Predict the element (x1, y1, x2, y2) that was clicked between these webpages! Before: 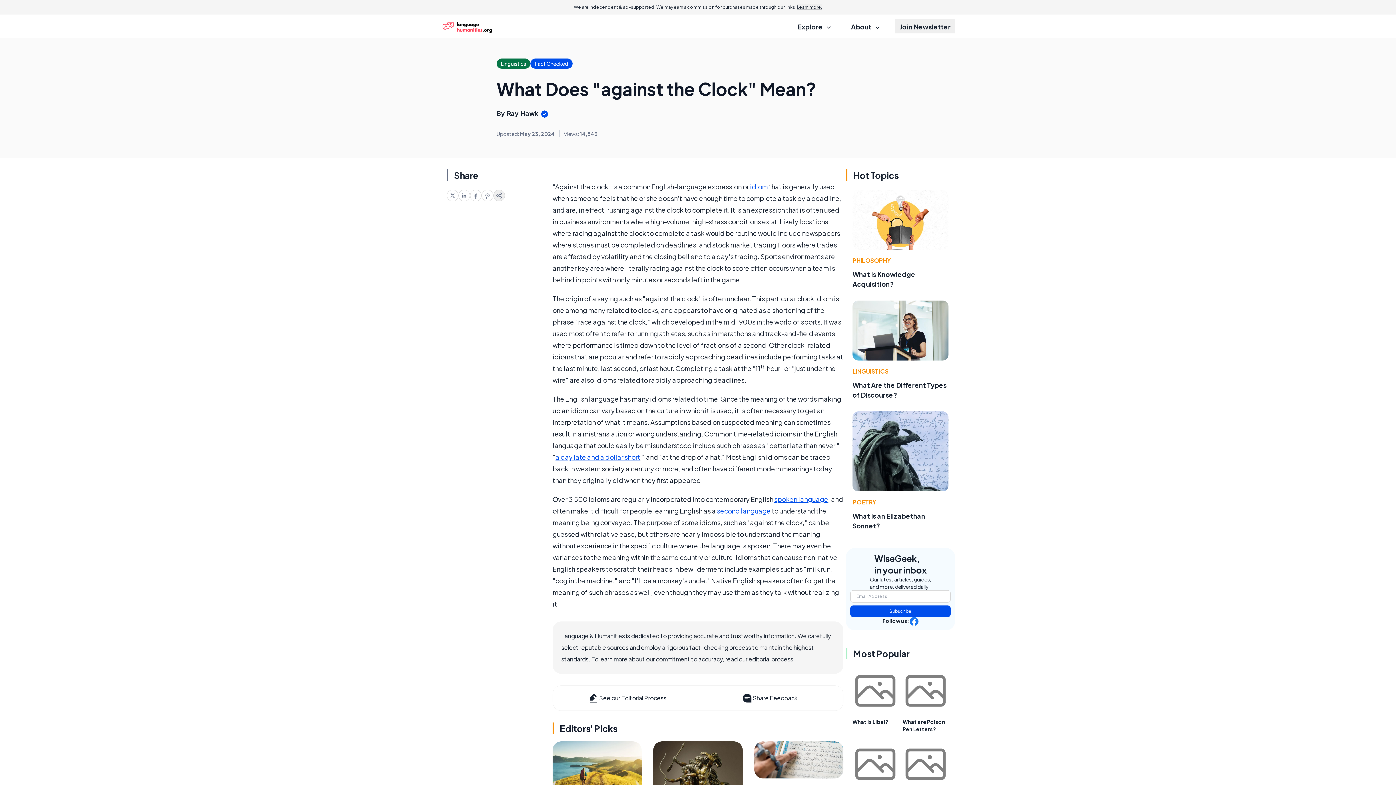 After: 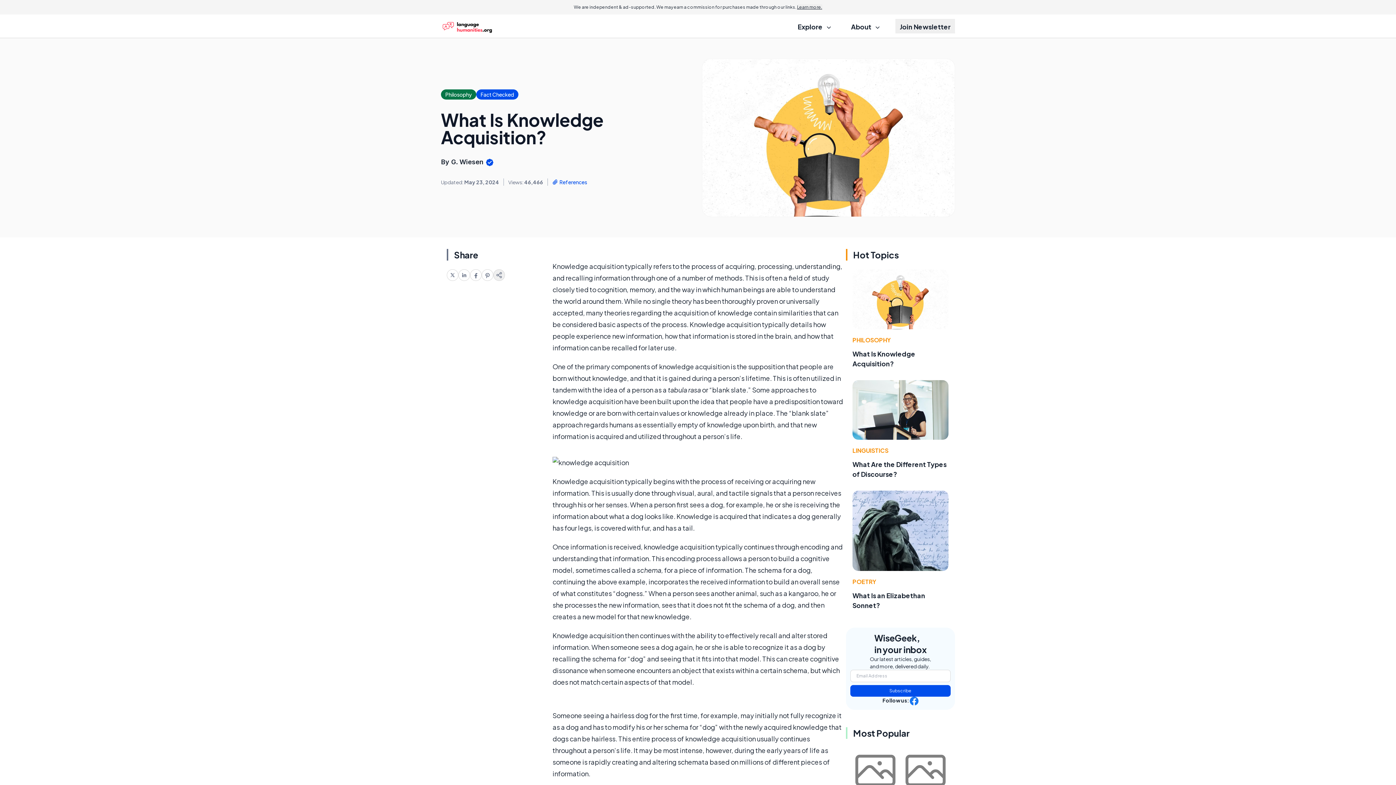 Action: bbox: (852, 189, 948, 249)